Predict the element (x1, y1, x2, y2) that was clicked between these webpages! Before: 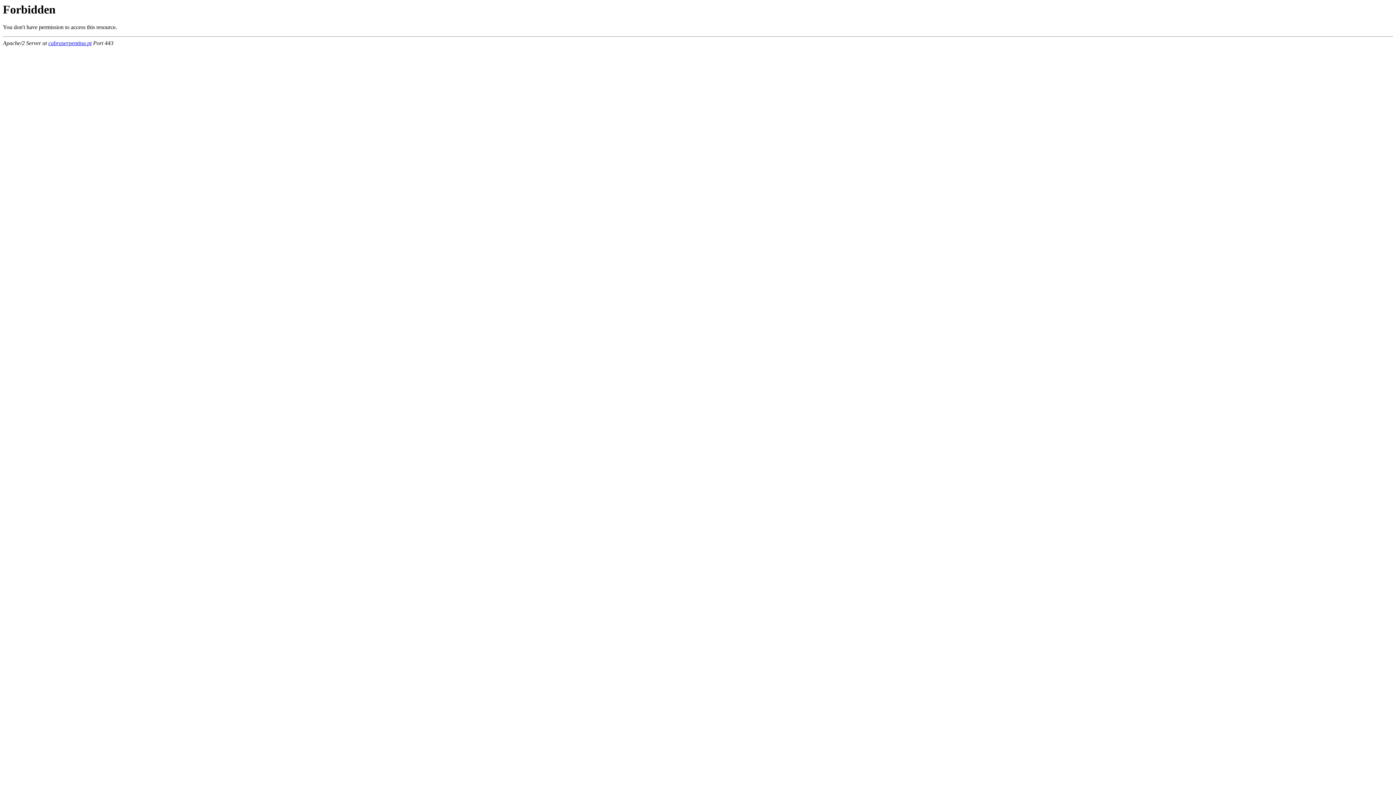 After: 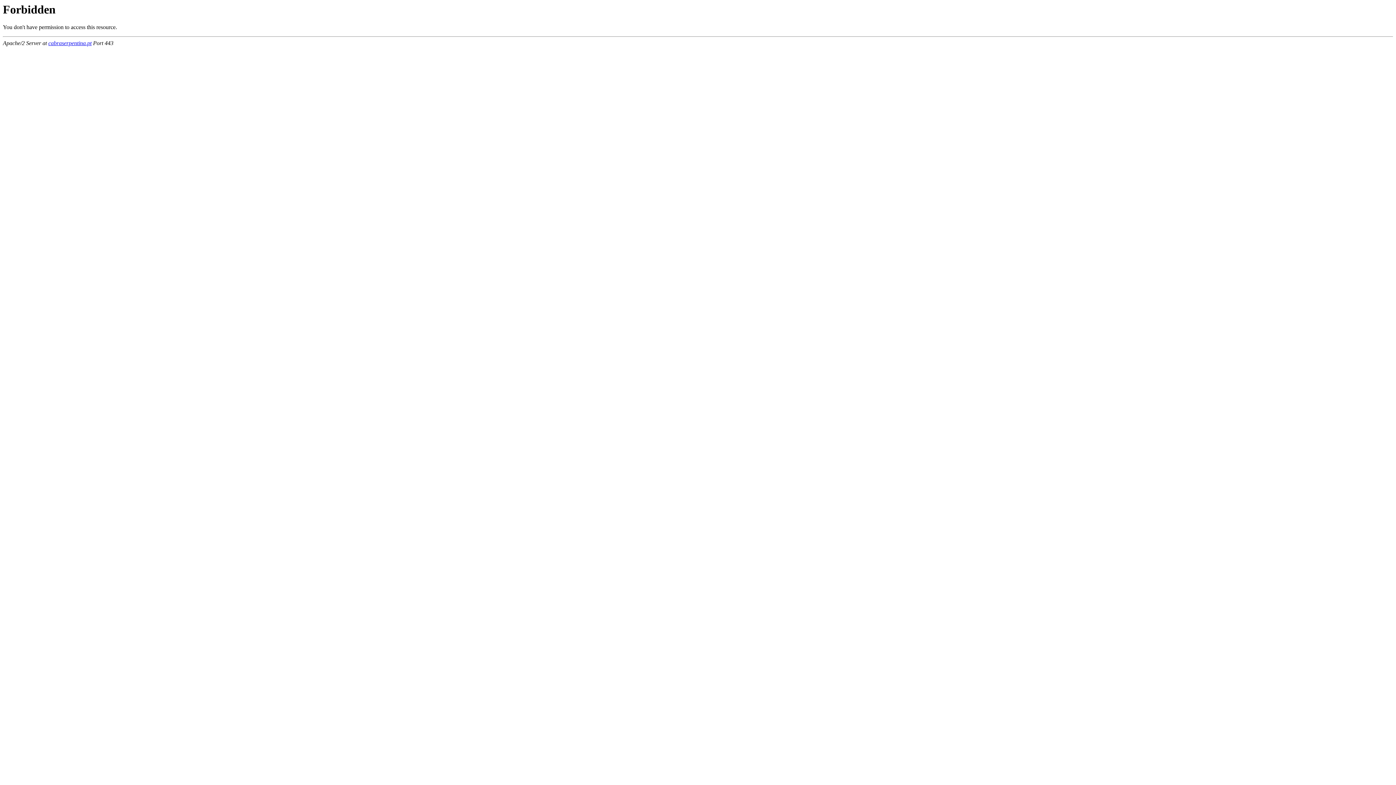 Action: label: cabraserpentina.pt bbox: (48, 40, 91, 46)